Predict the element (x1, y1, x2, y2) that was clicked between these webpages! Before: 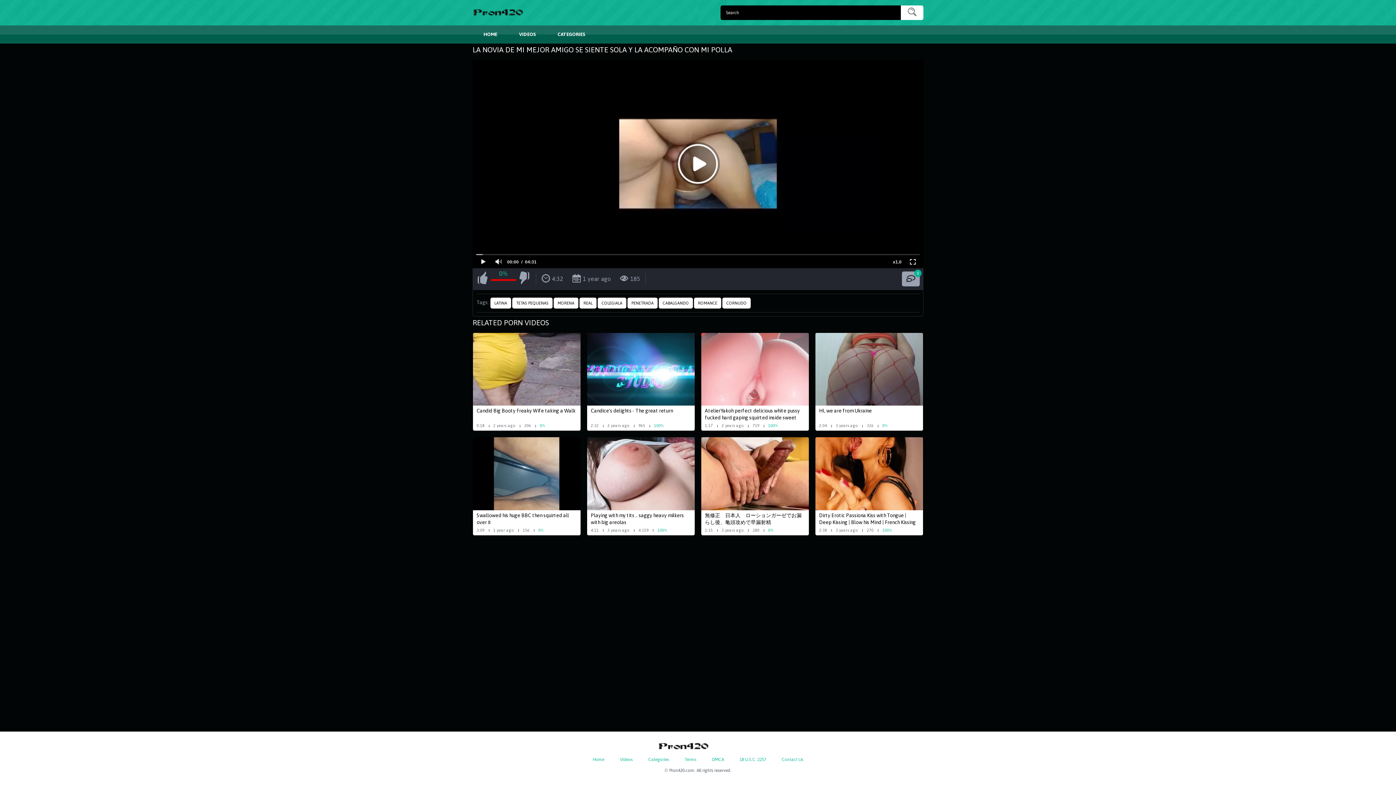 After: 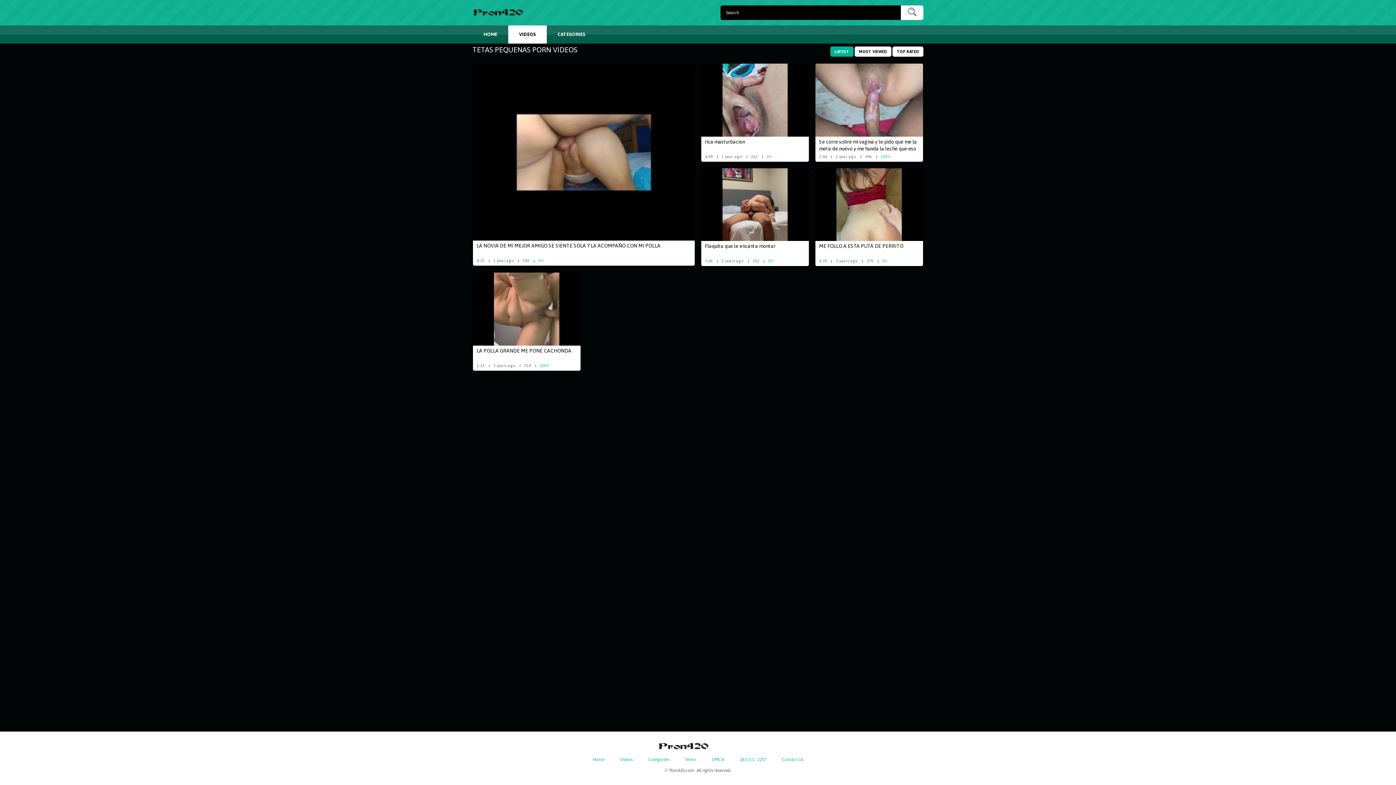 Action: bbox: (512, 297, 552, 308) label: TETAS PEQUENAS